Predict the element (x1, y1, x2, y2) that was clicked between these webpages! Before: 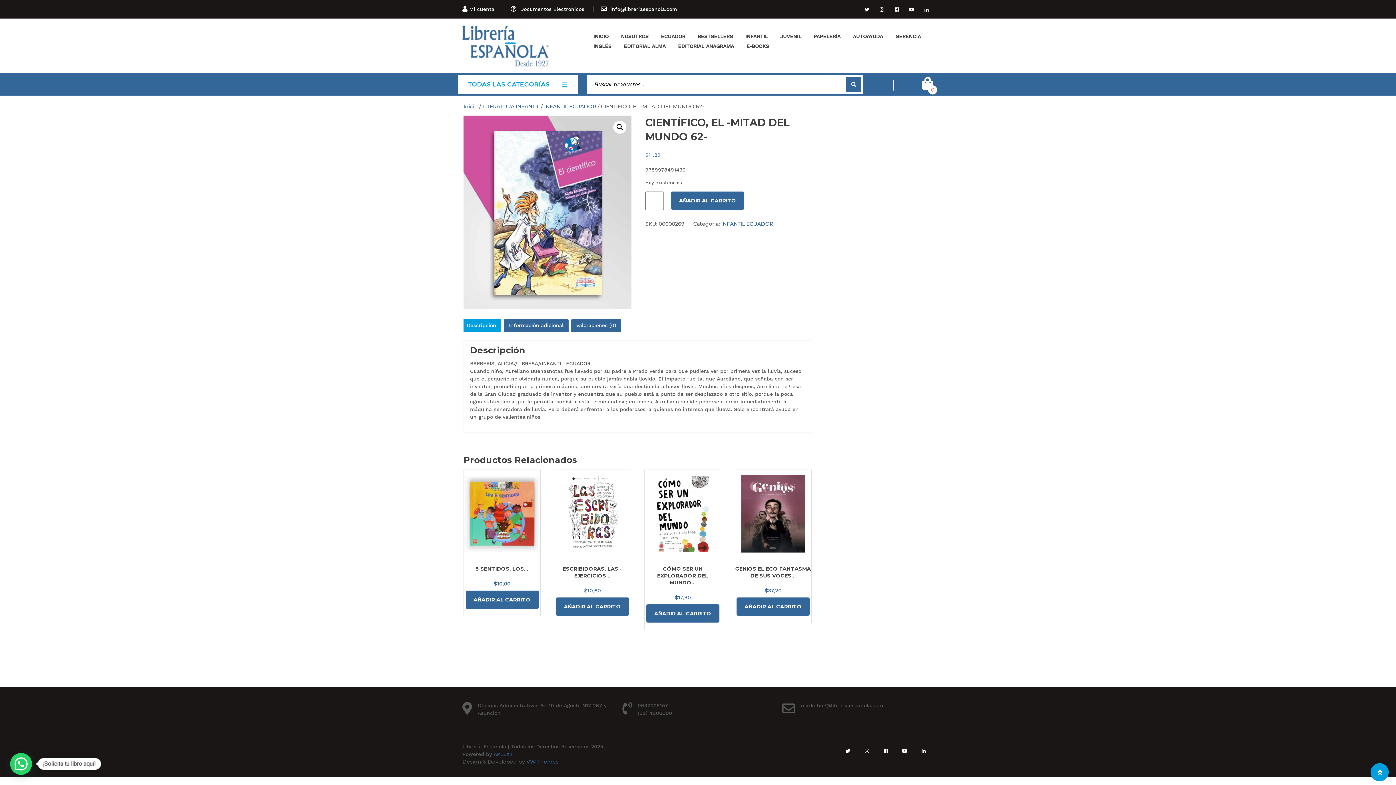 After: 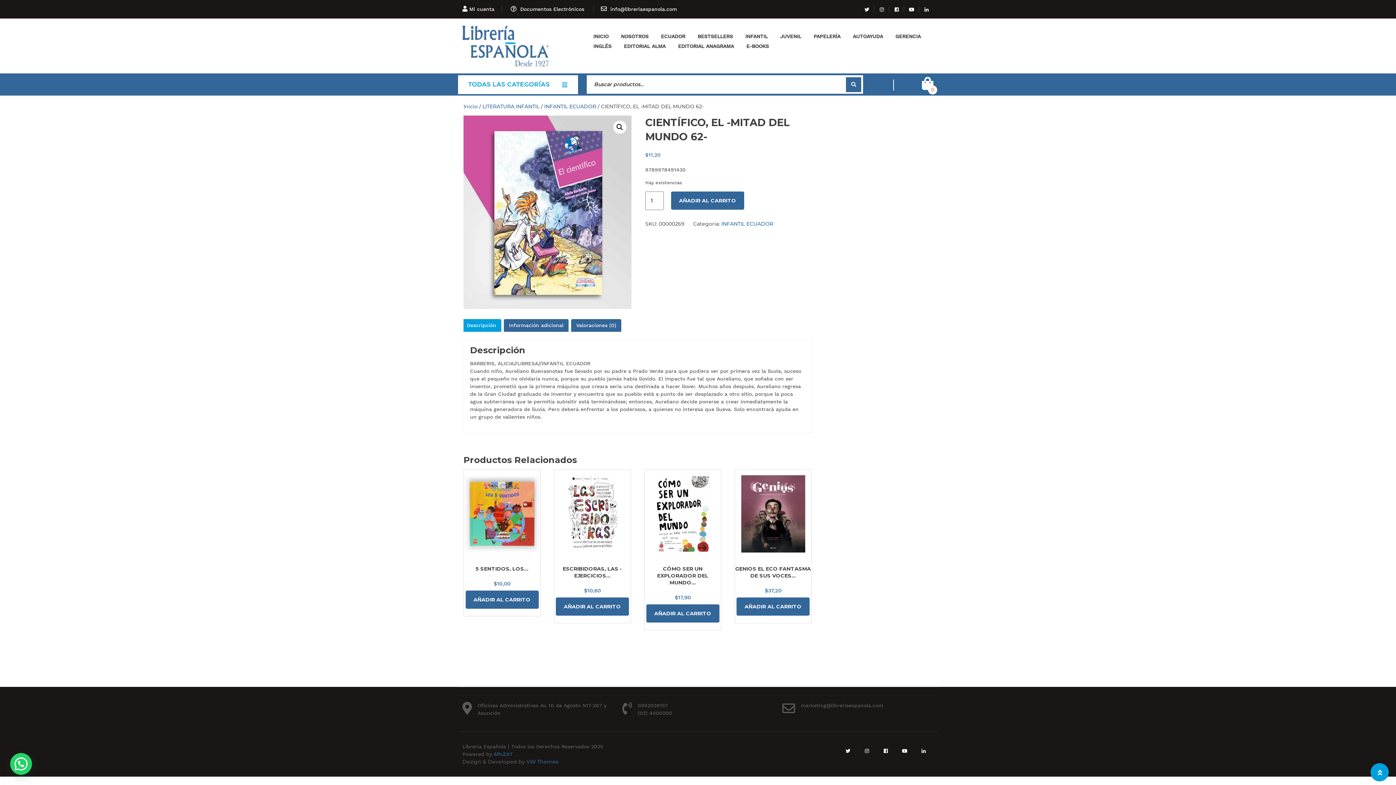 Action: label: Documentos Electrónicos bbox: (520, 6, 584, 12)